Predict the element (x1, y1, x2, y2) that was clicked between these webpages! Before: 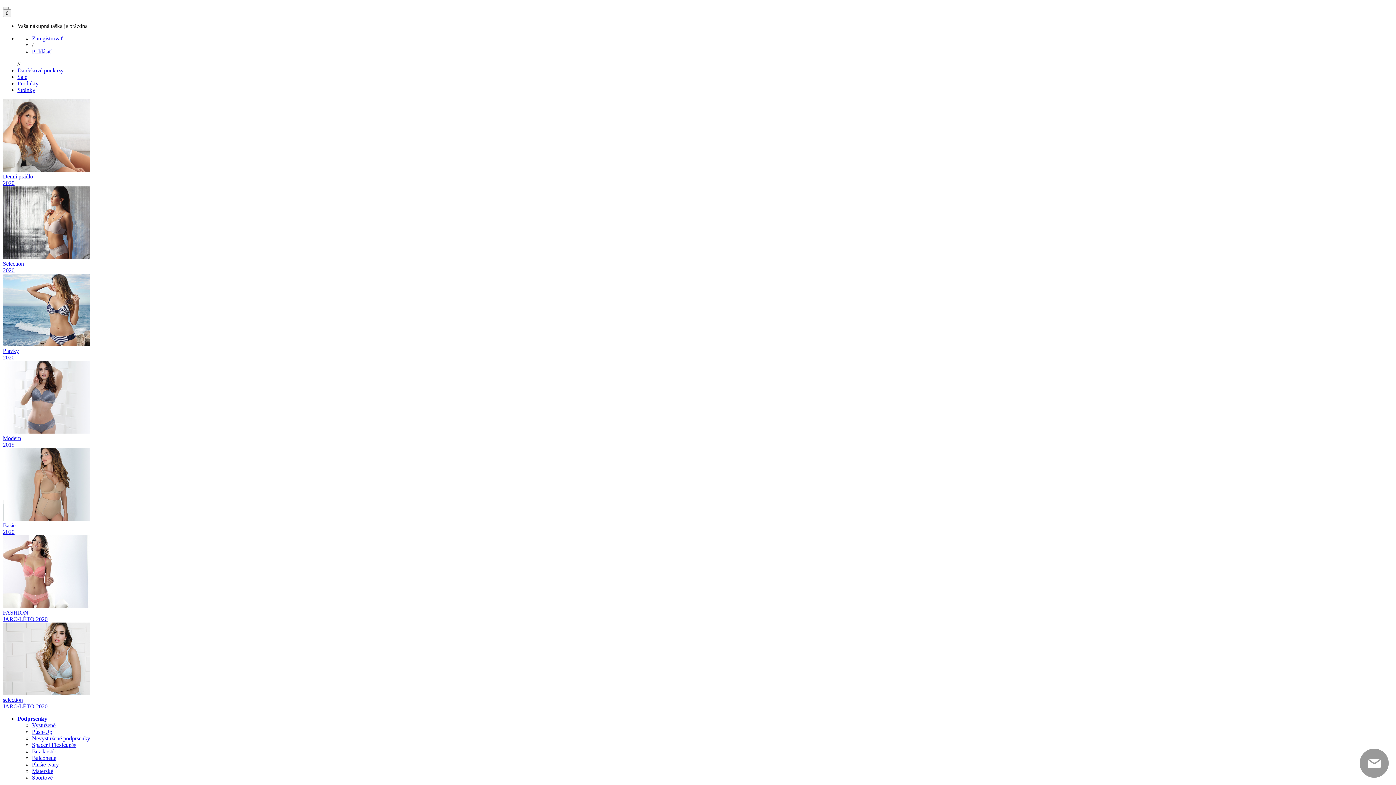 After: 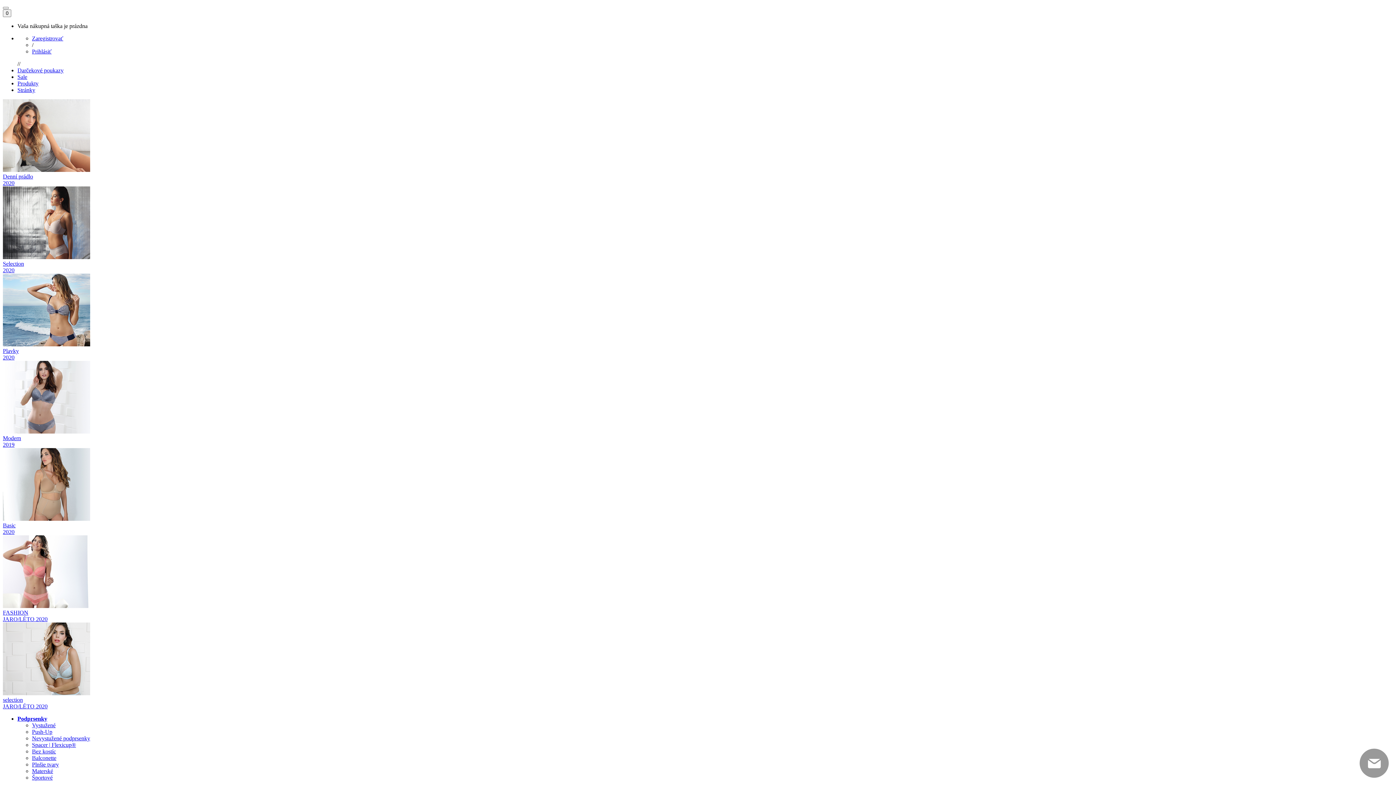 Action: bbox: (17, 67, 63, 73) label: Darčekové poukazy